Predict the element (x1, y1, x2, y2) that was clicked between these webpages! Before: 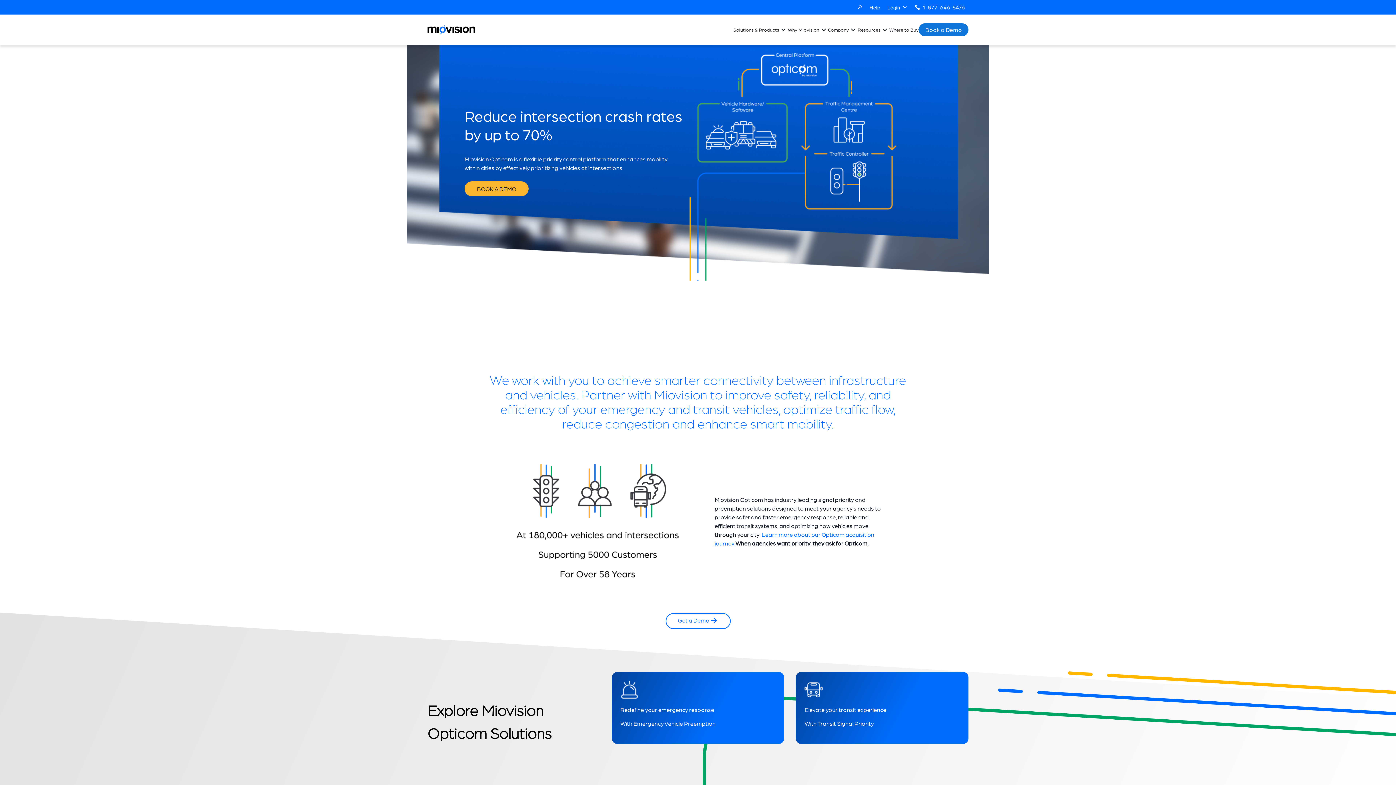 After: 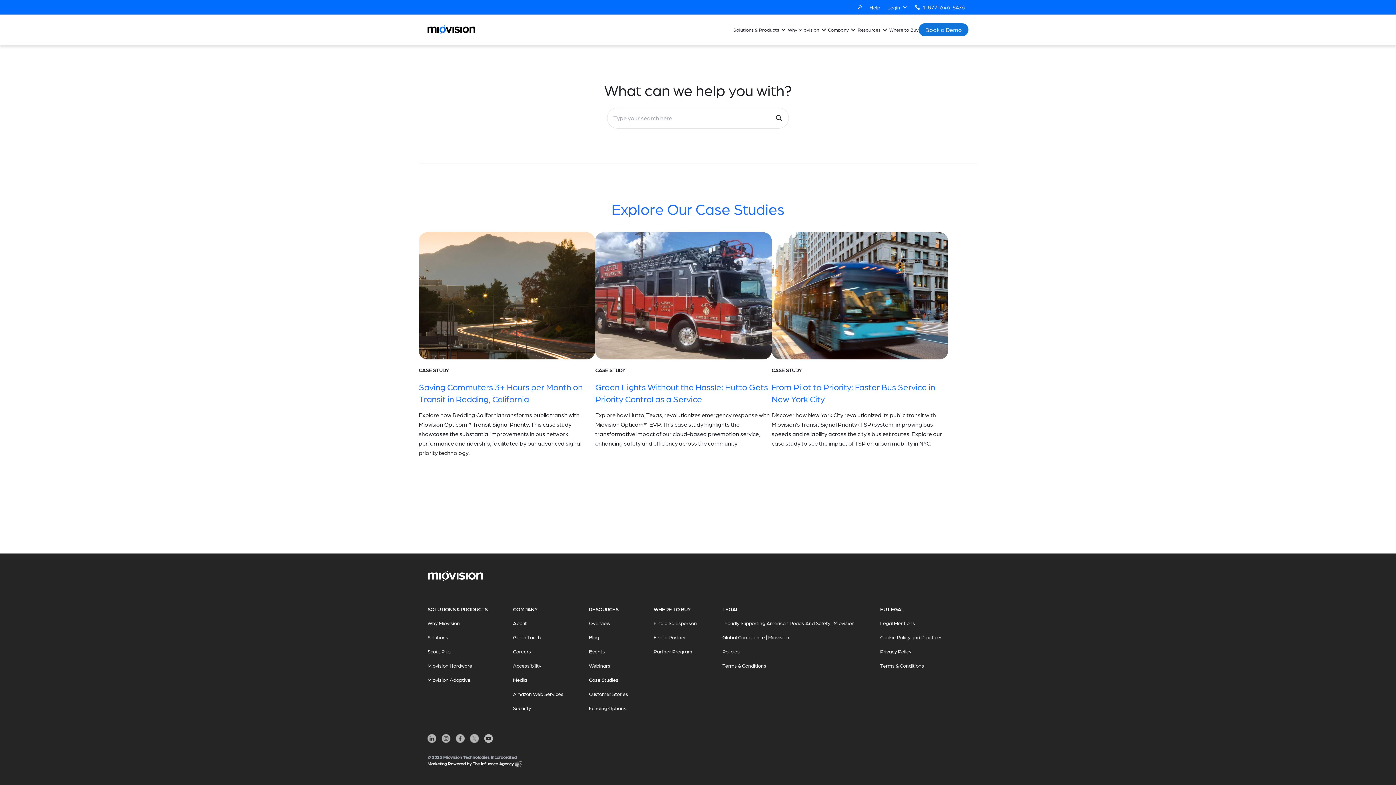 Action: label: Search bbox: (853, 0, 866, 14)